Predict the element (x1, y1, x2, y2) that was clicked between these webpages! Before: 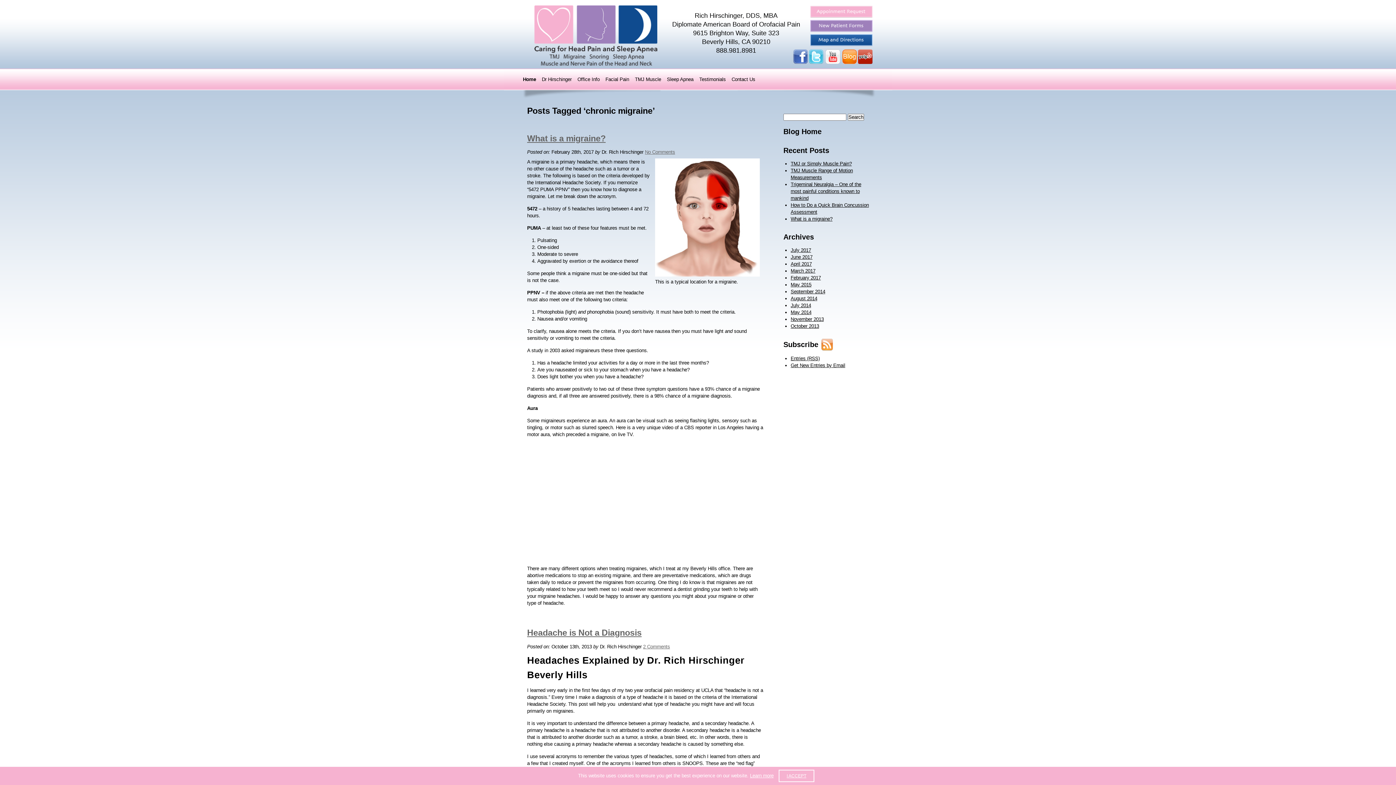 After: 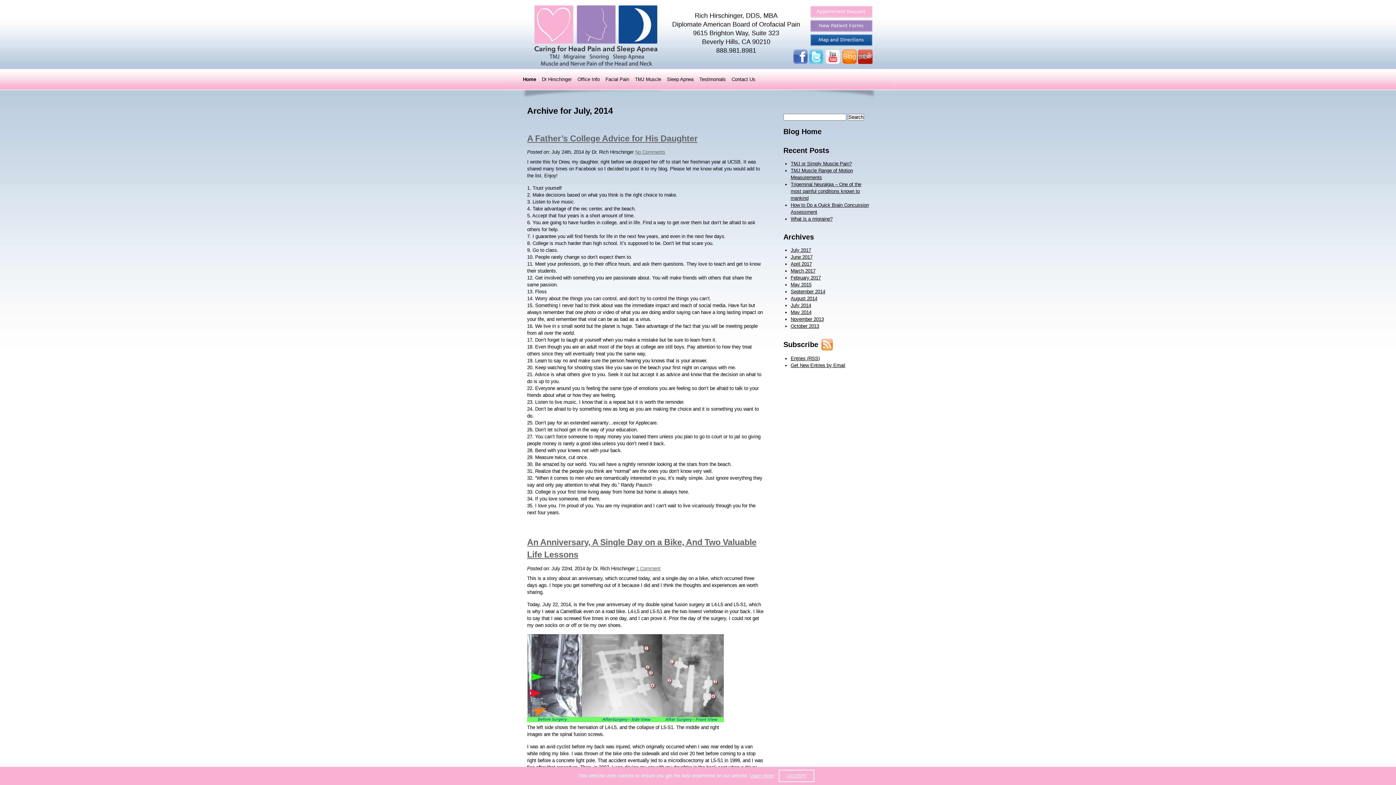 Action: label: July 2014 bbox: (790, 302, 811, 308)